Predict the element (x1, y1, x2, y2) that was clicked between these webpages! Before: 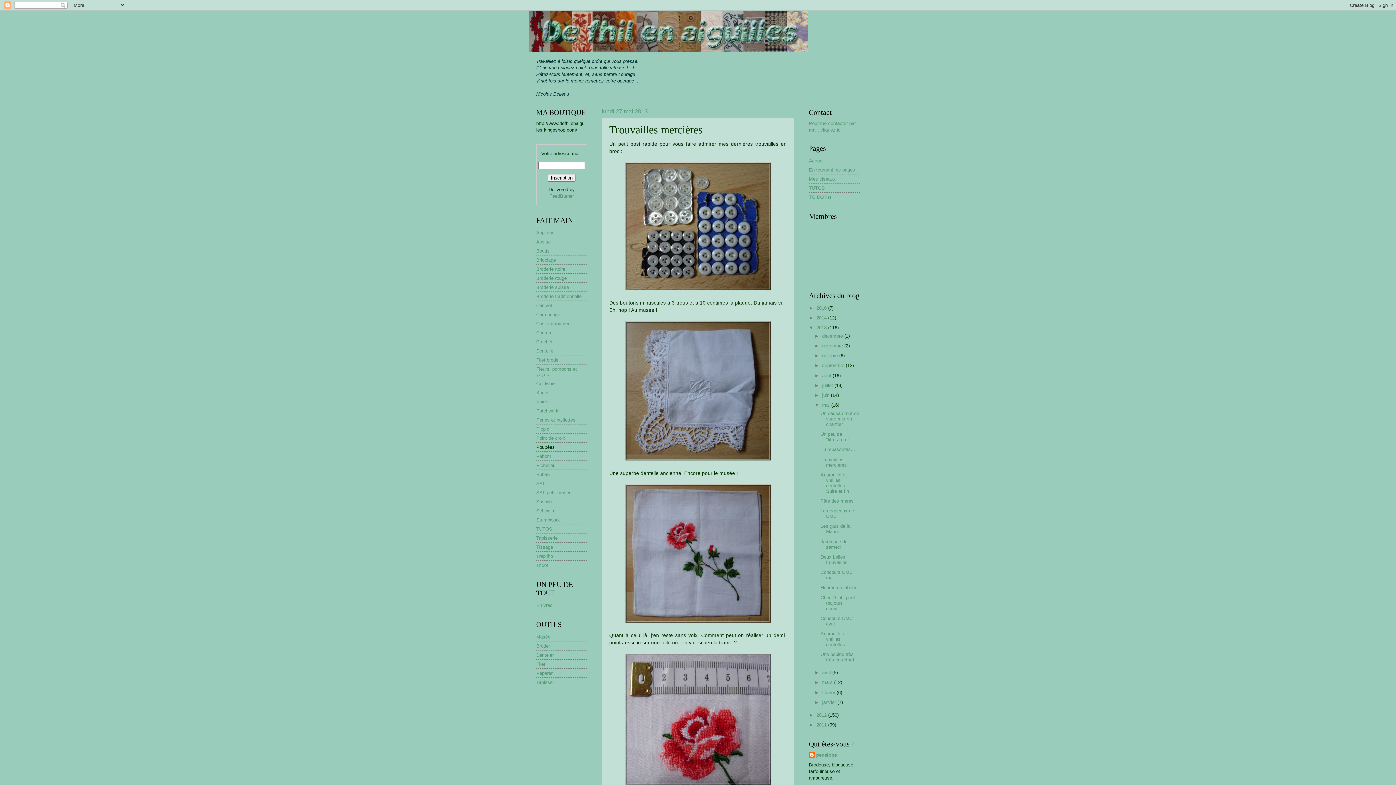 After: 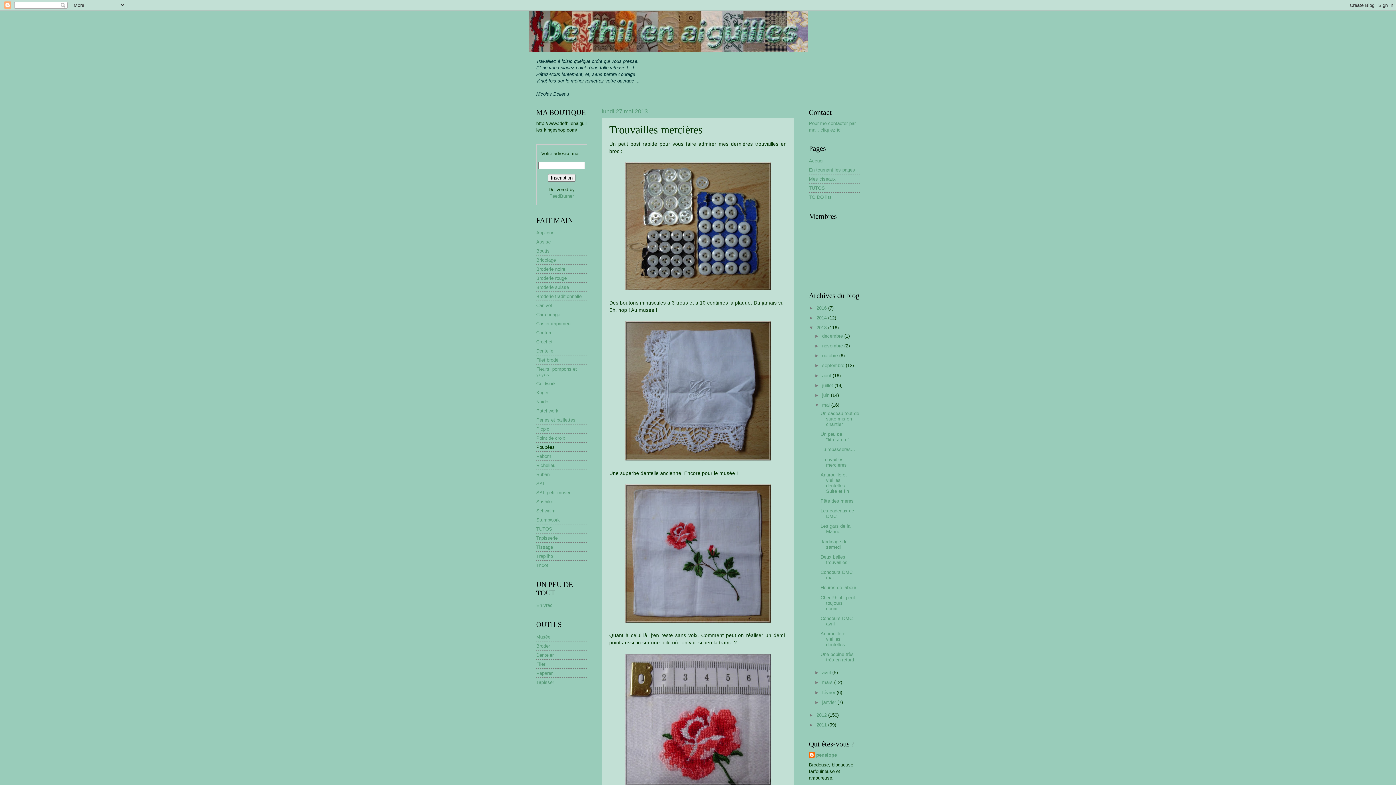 Action: bbox: (529, 10, 867, 51)